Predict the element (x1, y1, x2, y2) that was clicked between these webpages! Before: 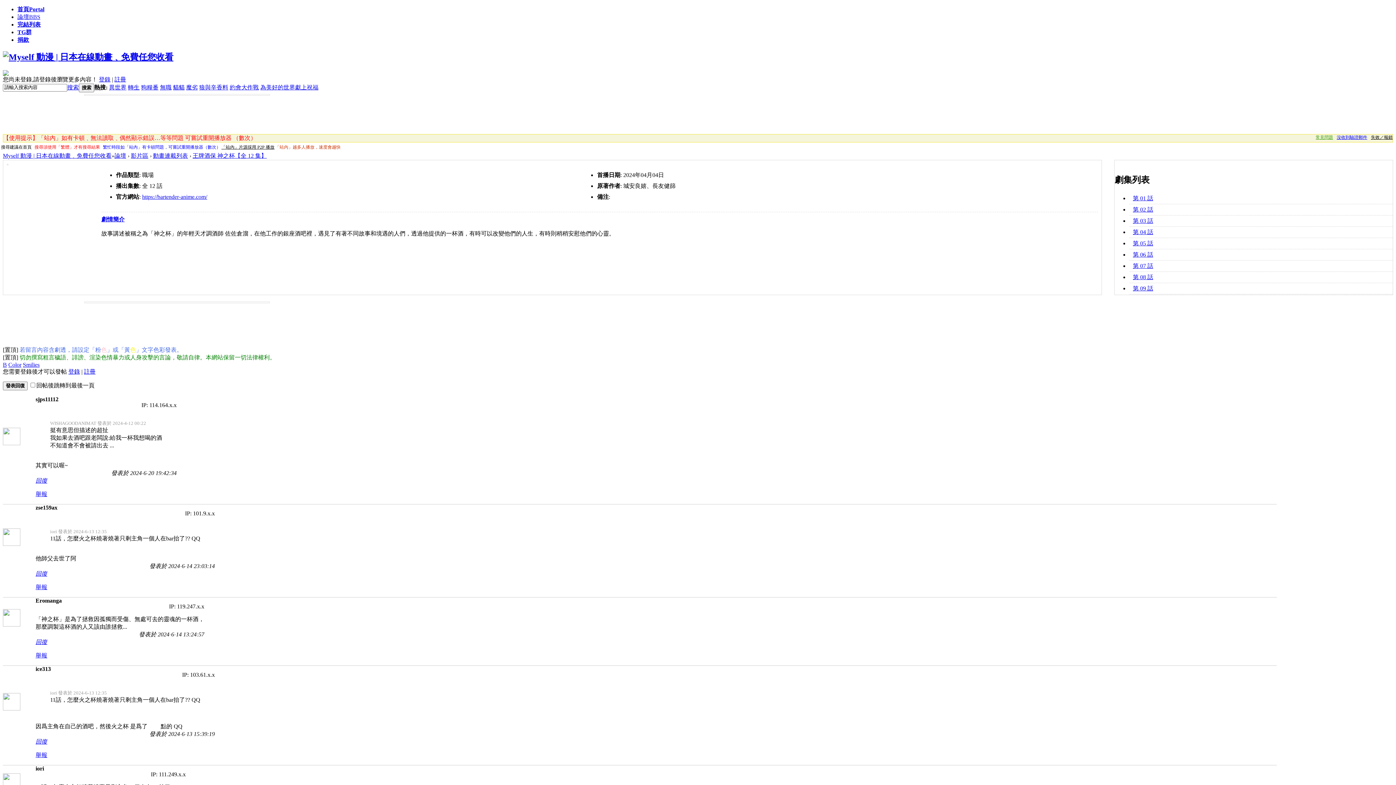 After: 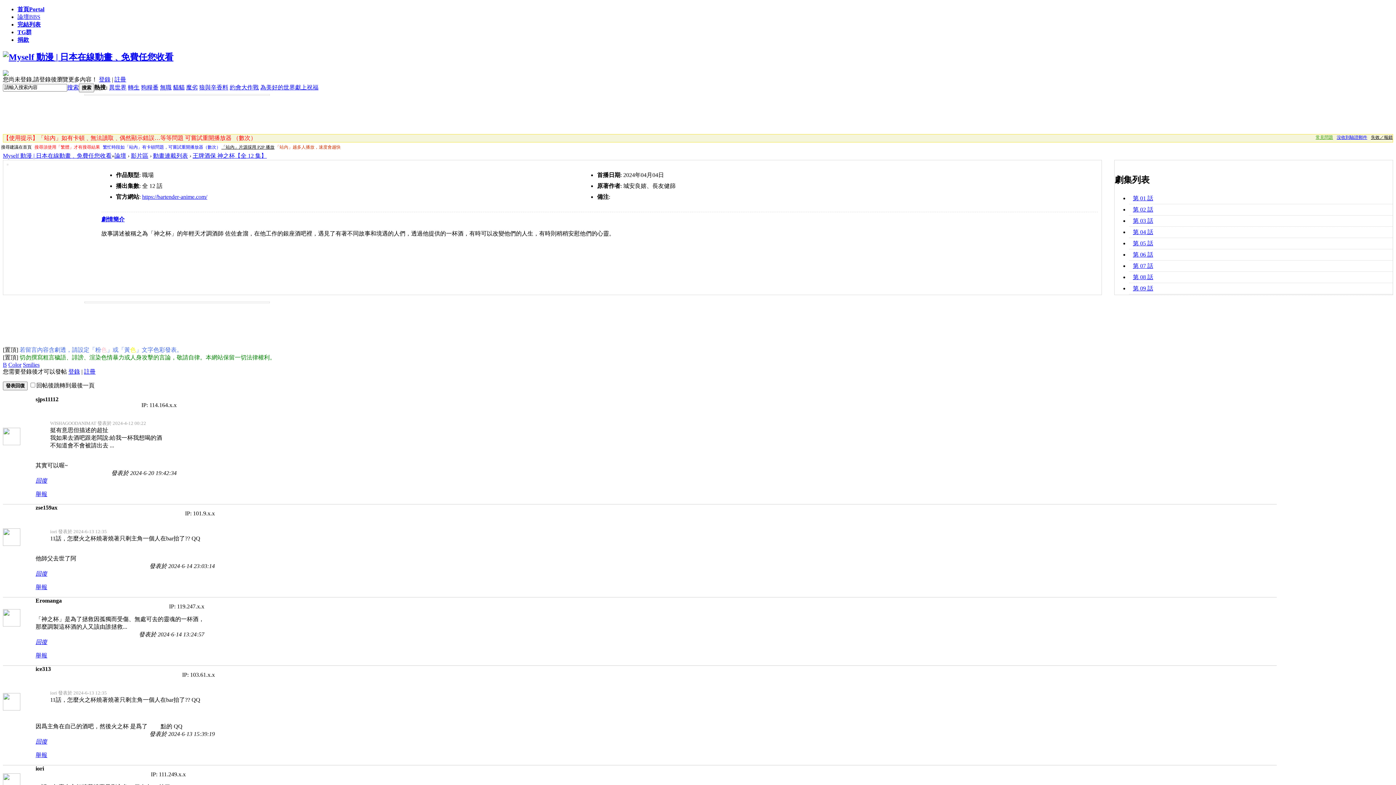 Action: bbox: (160, 84, 171, 90) label: 無職